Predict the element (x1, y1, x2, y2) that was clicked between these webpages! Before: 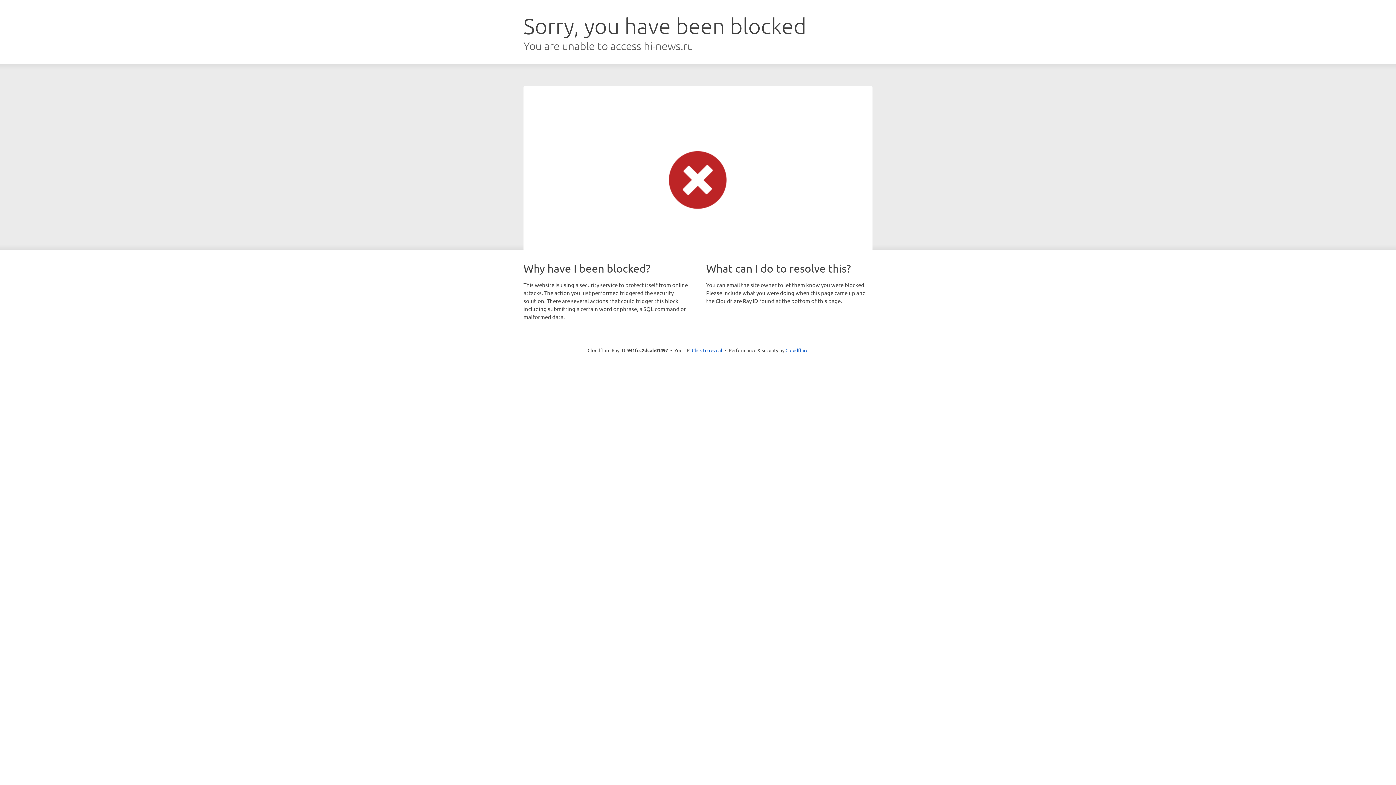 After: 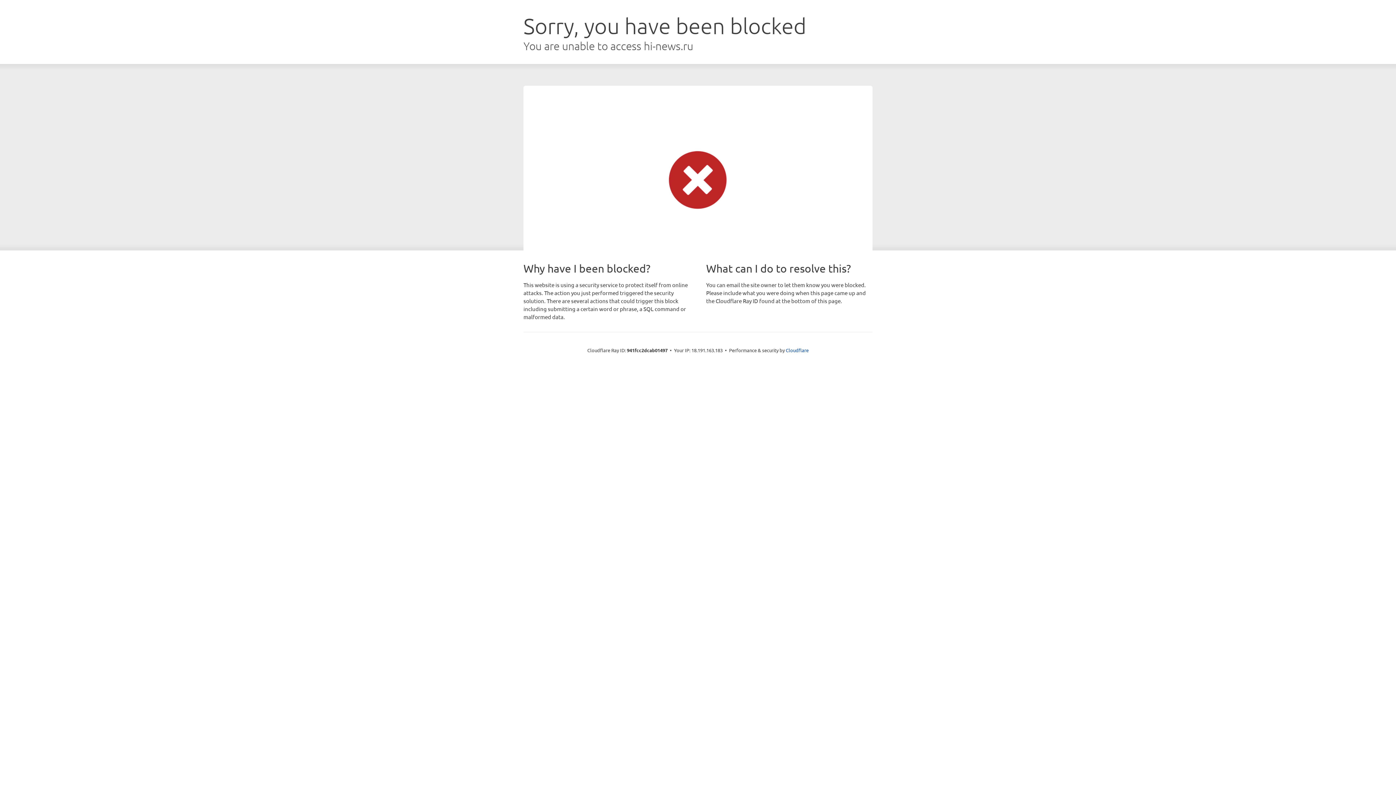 Action: label: Click to reveal bbox: (692, 346, 722, 353)